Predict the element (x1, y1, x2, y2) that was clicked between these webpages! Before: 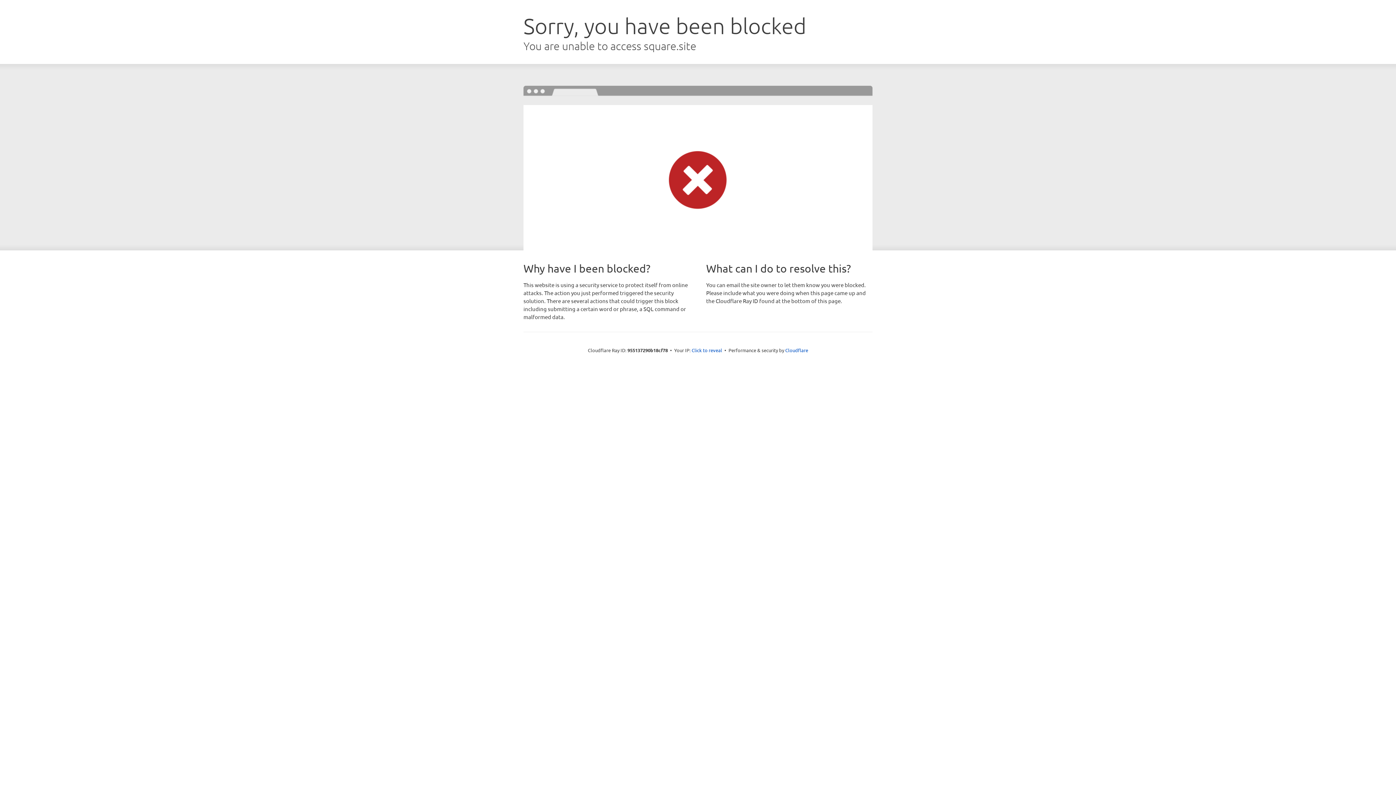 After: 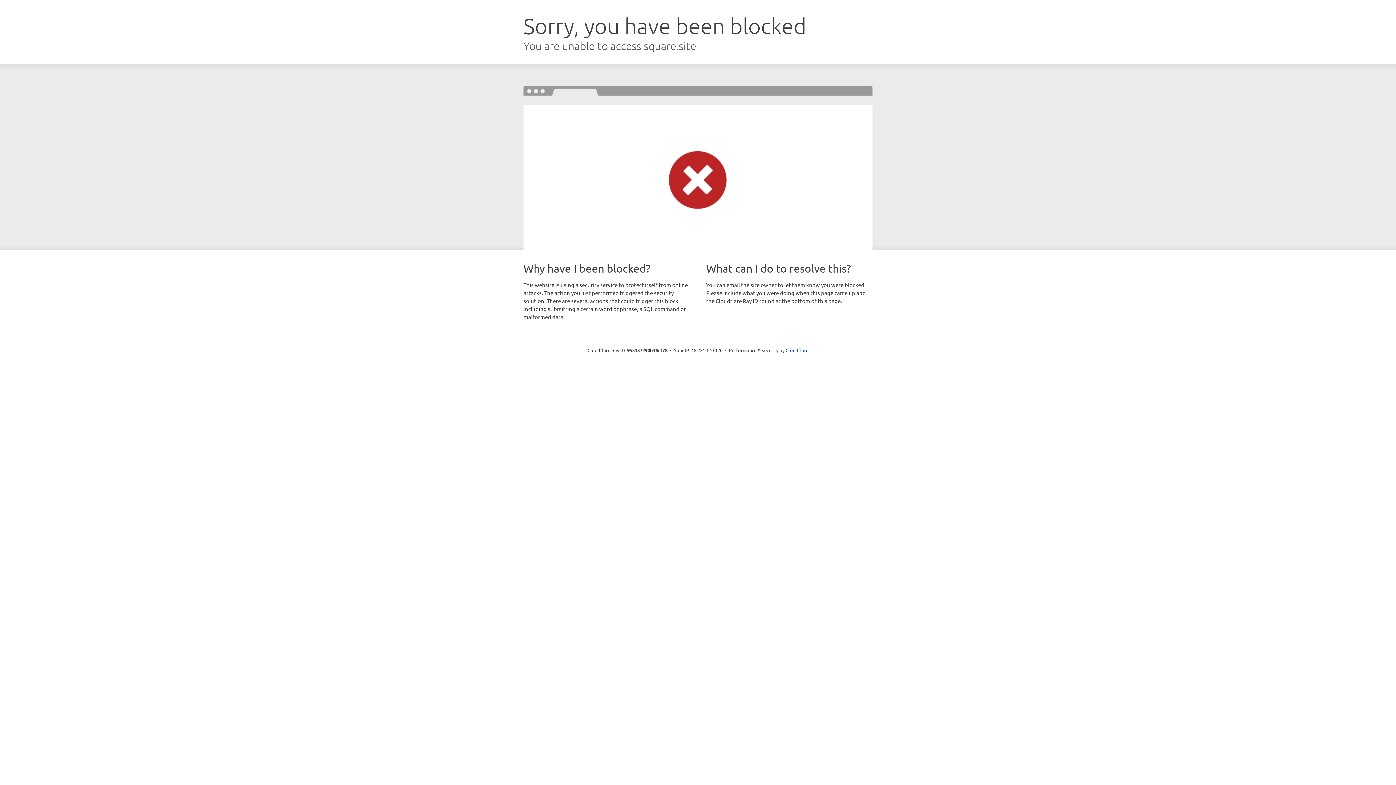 Action: label: Click to reveal bbox: (691, 346, 722, 353)